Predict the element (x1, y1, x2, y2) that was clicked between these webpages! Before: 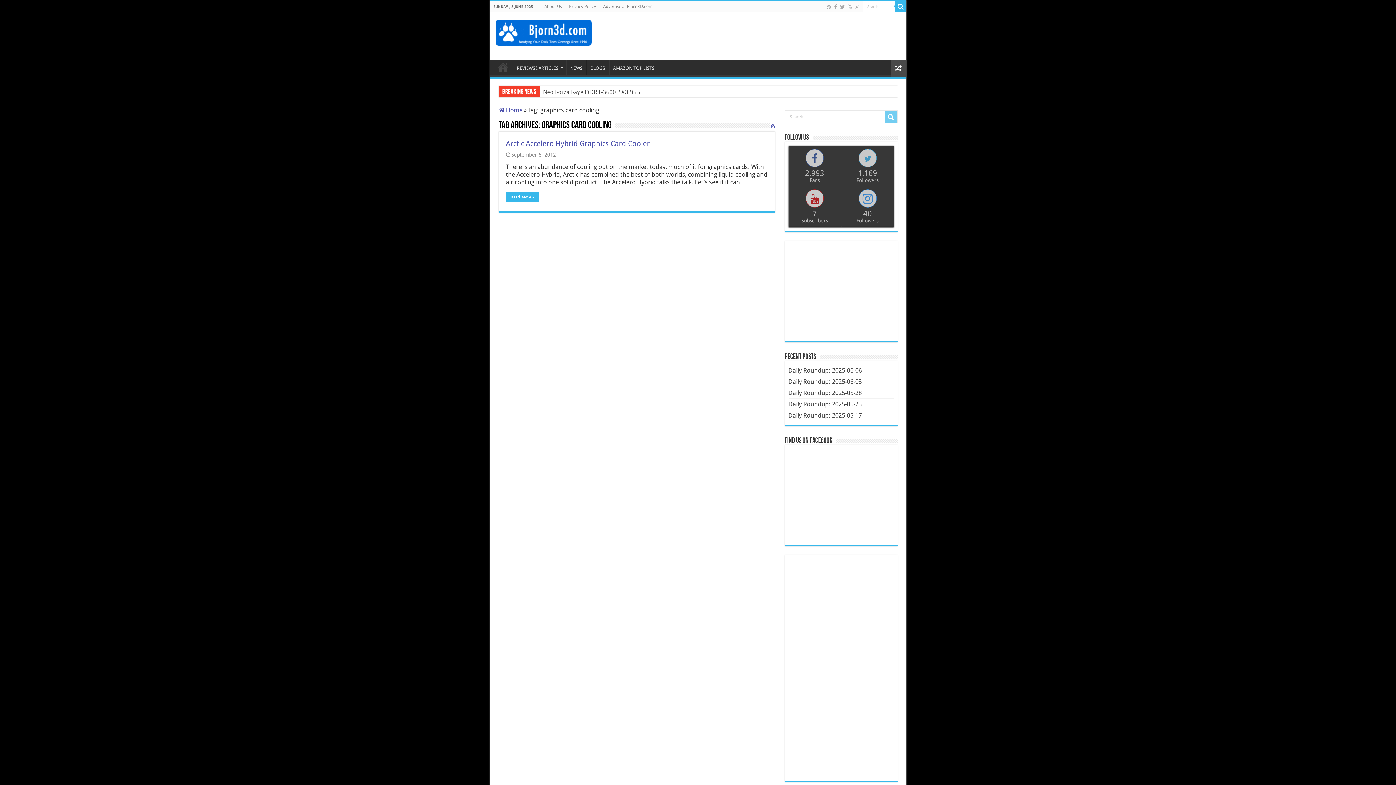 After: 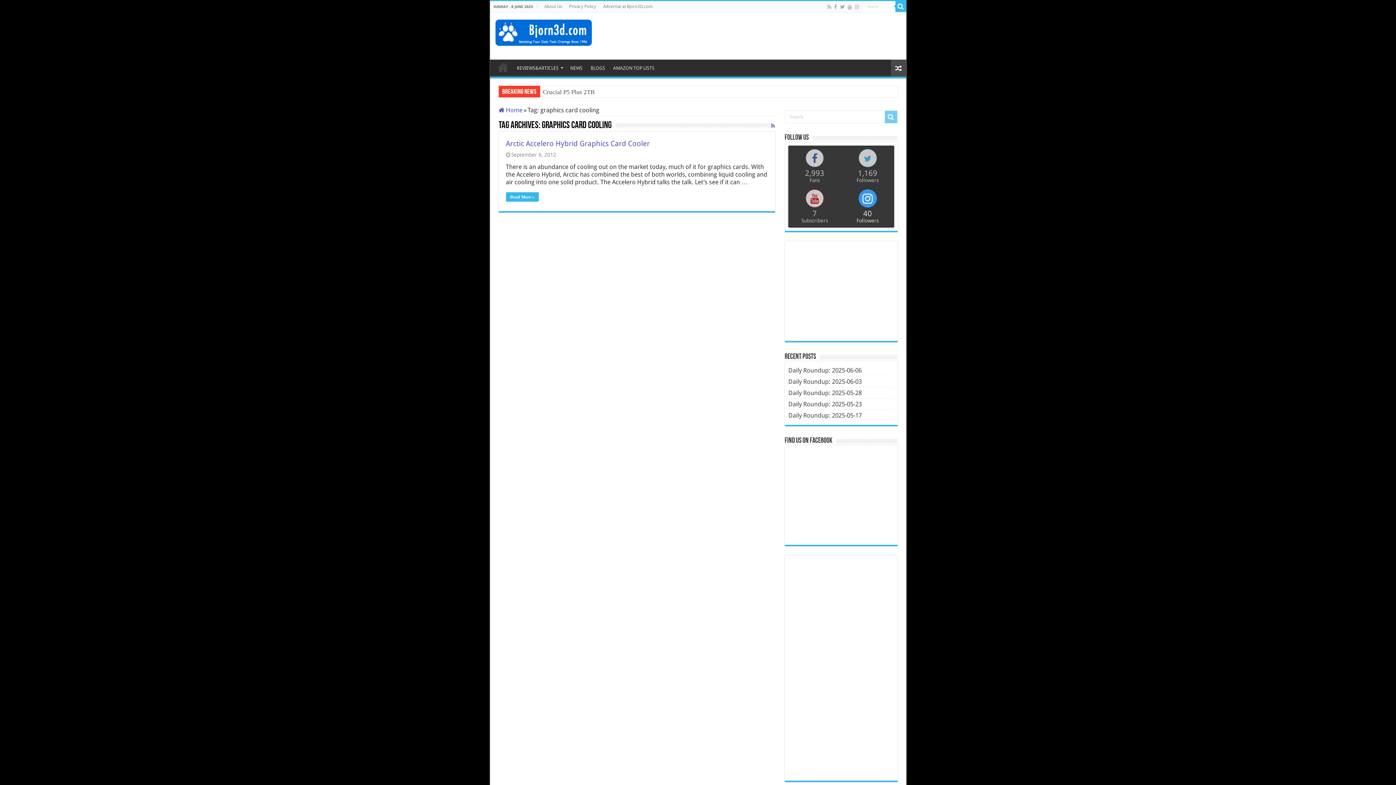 Action: bbox: (842, 186, 893, 226) label: 40
Followers